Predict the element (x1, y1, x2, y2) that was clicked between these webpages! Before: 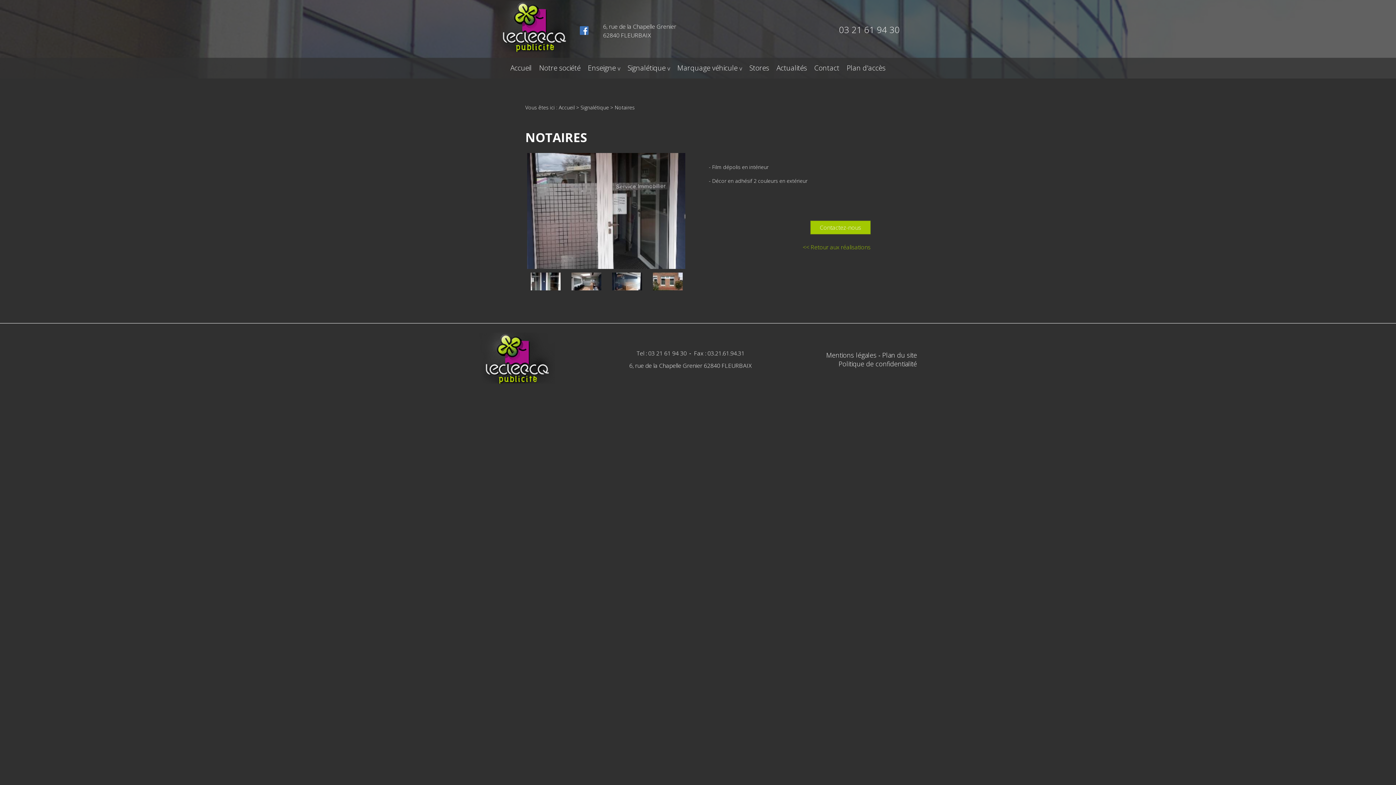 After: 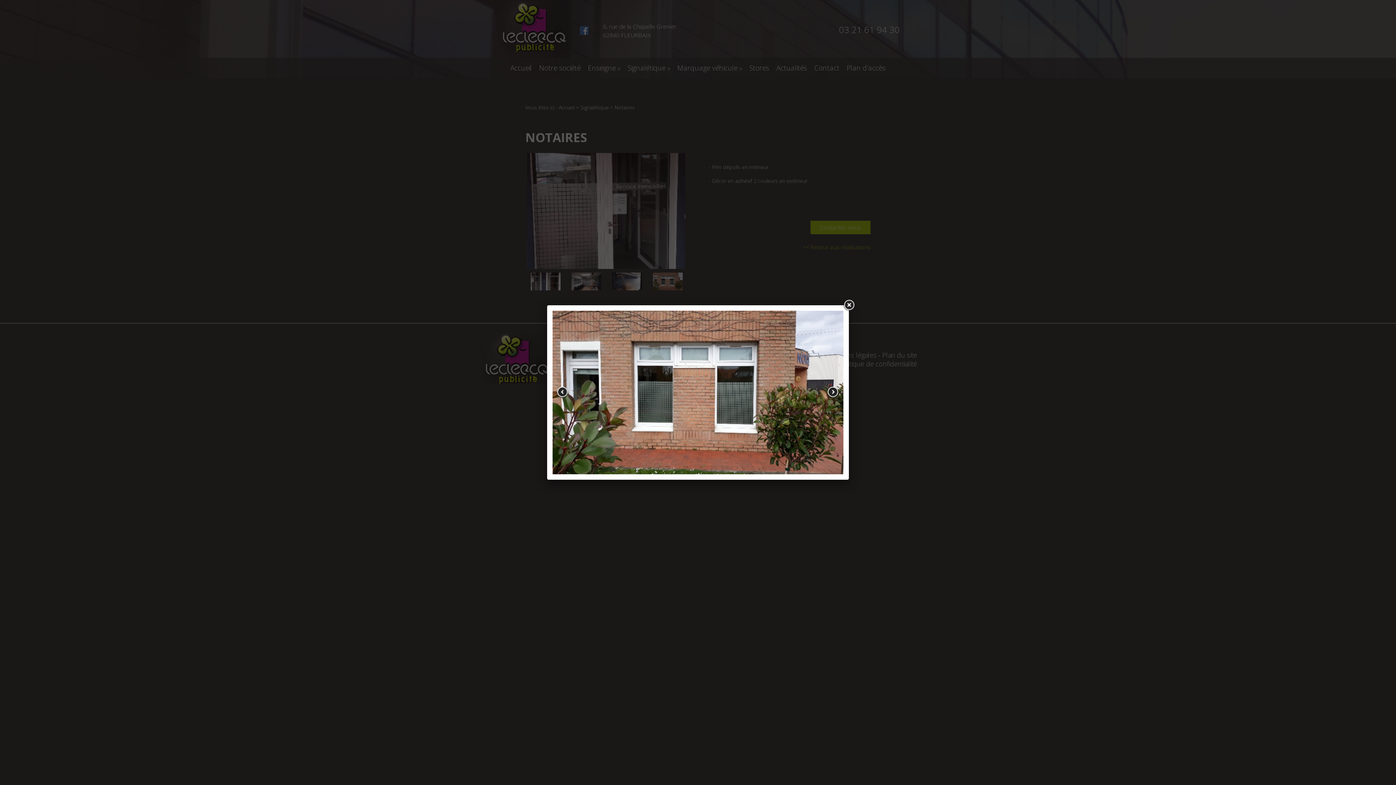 Action: bbox: (653, 272, 682, 290)